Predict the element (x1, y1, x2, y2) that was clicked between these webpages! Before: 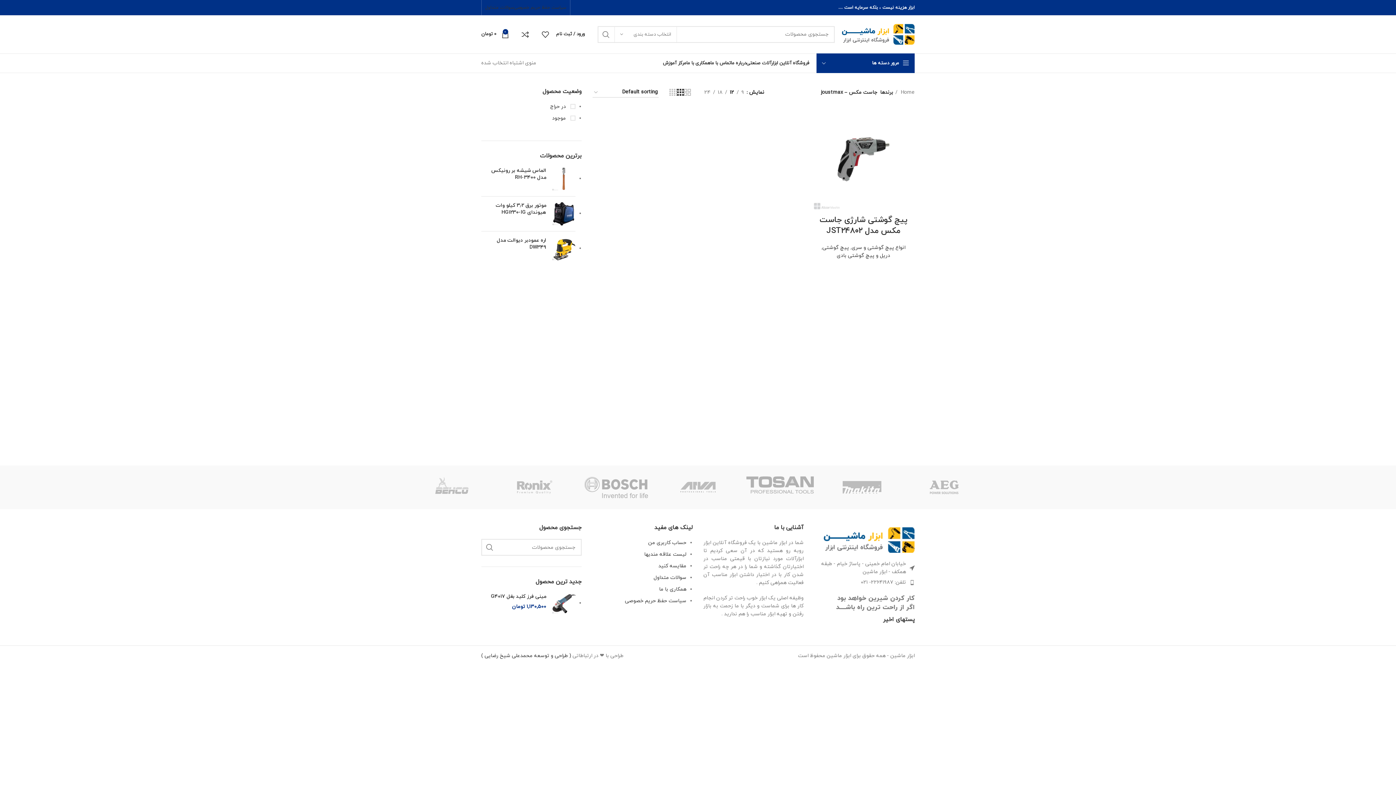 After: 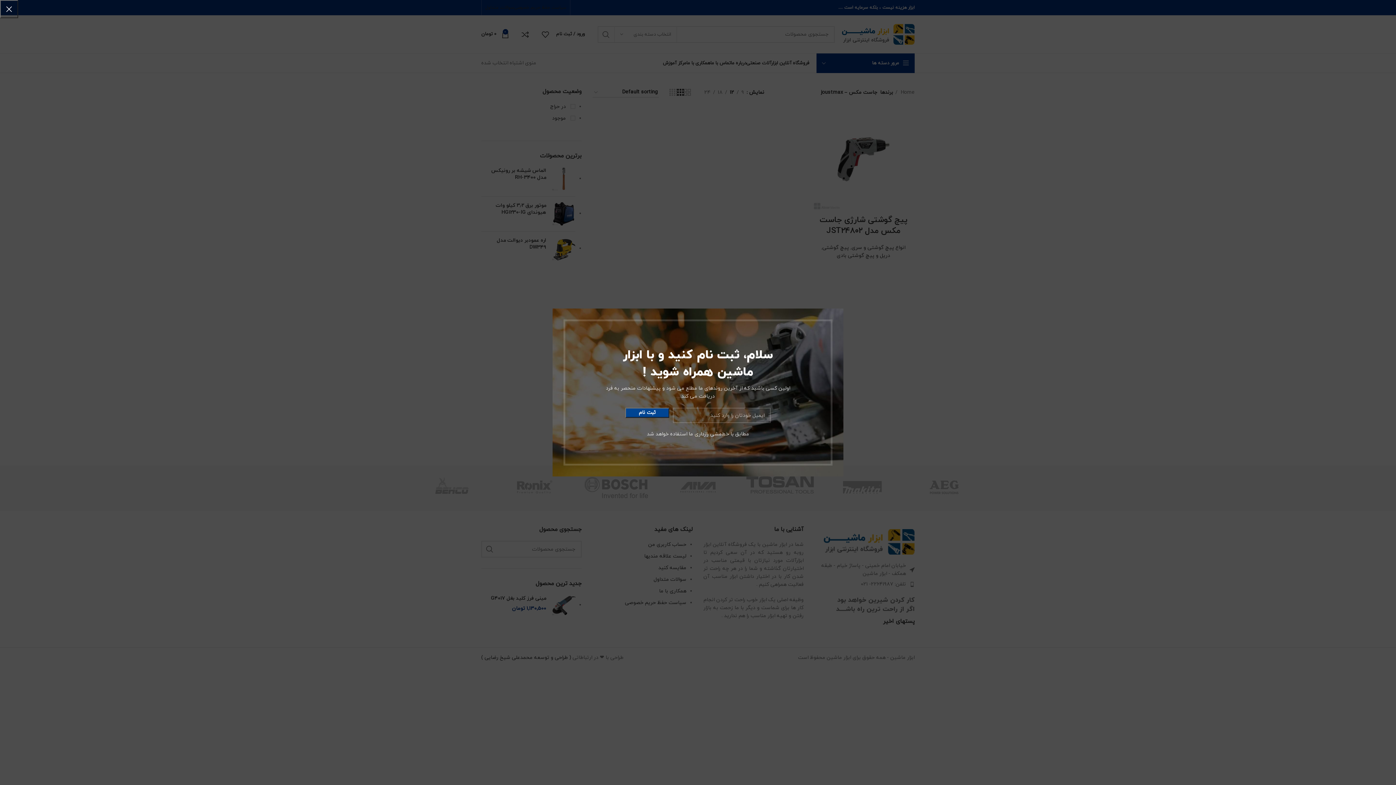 Action: bbox: (587, 5, 591, 9) label: لینک شبکه اجتماعی توییتر